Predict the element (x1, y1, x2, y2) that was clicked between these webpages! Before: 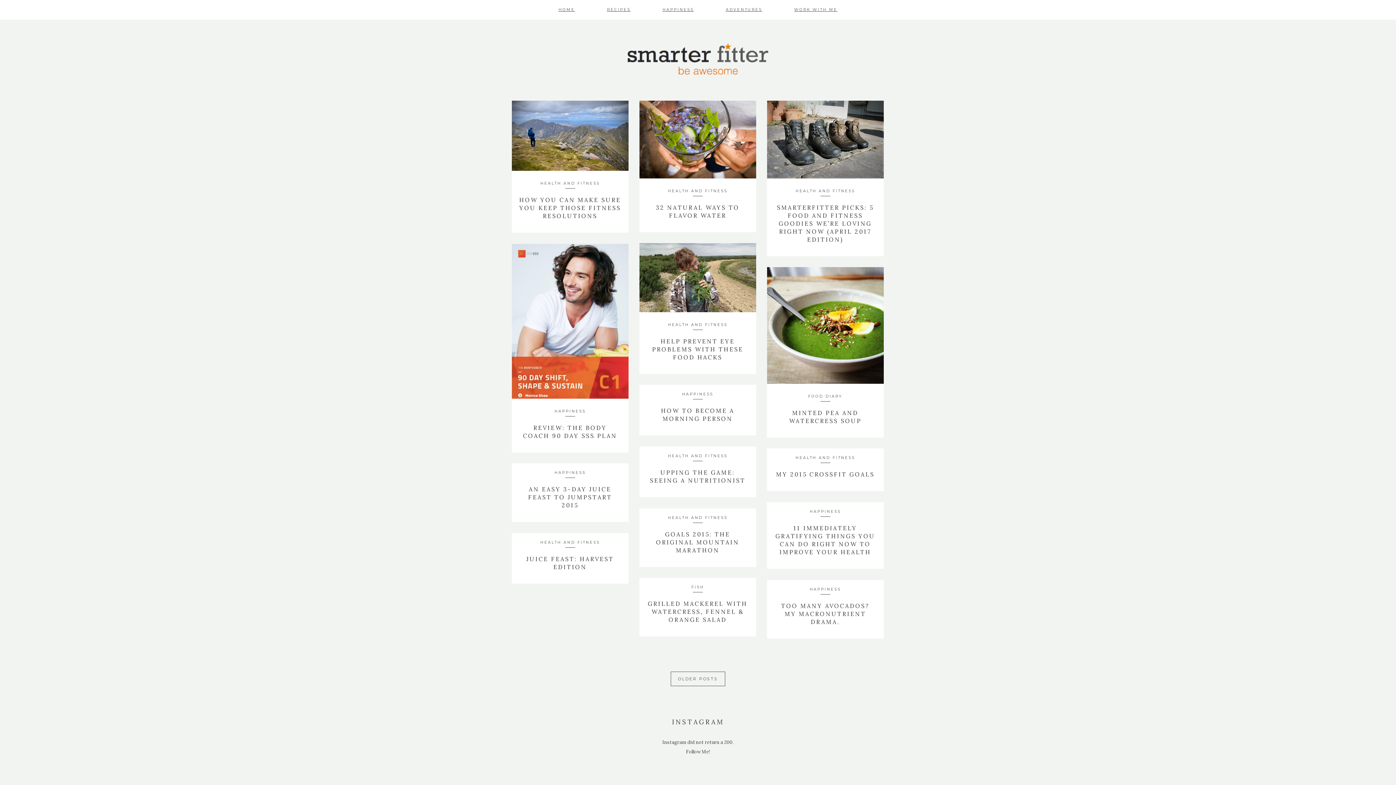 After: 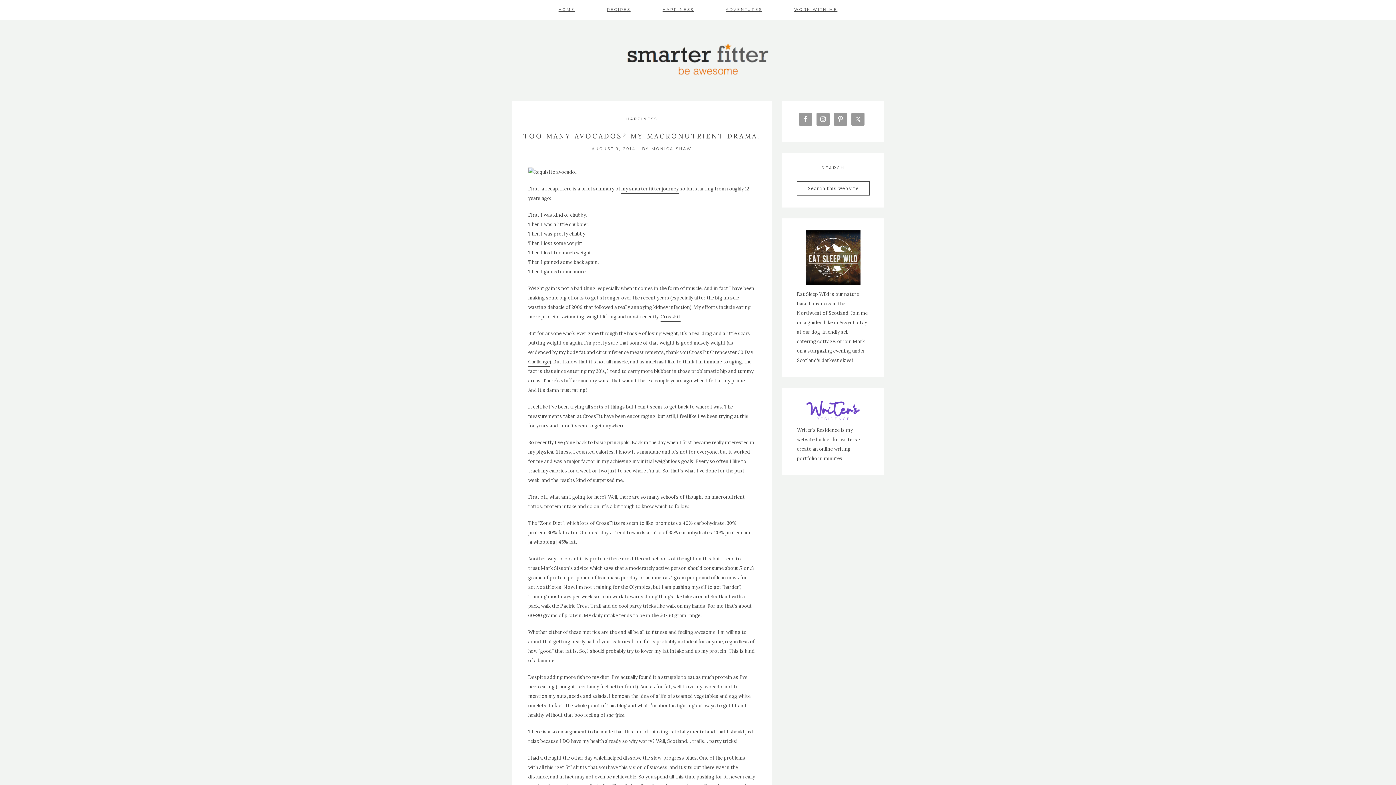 Action: bbox: (781, 602, 869, 625) label: TOO MANY AVOCADOS? MY MACRONUTRIENT DRAMA.